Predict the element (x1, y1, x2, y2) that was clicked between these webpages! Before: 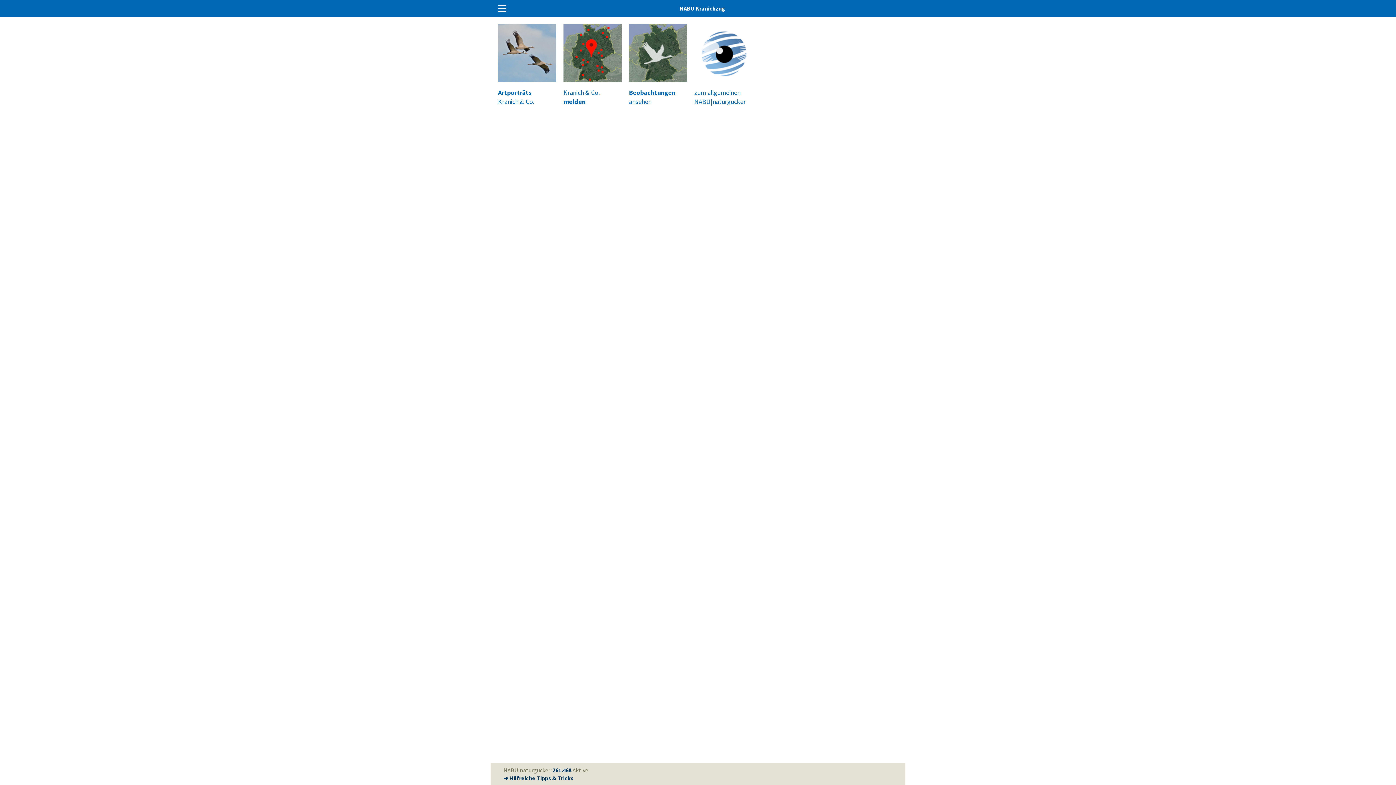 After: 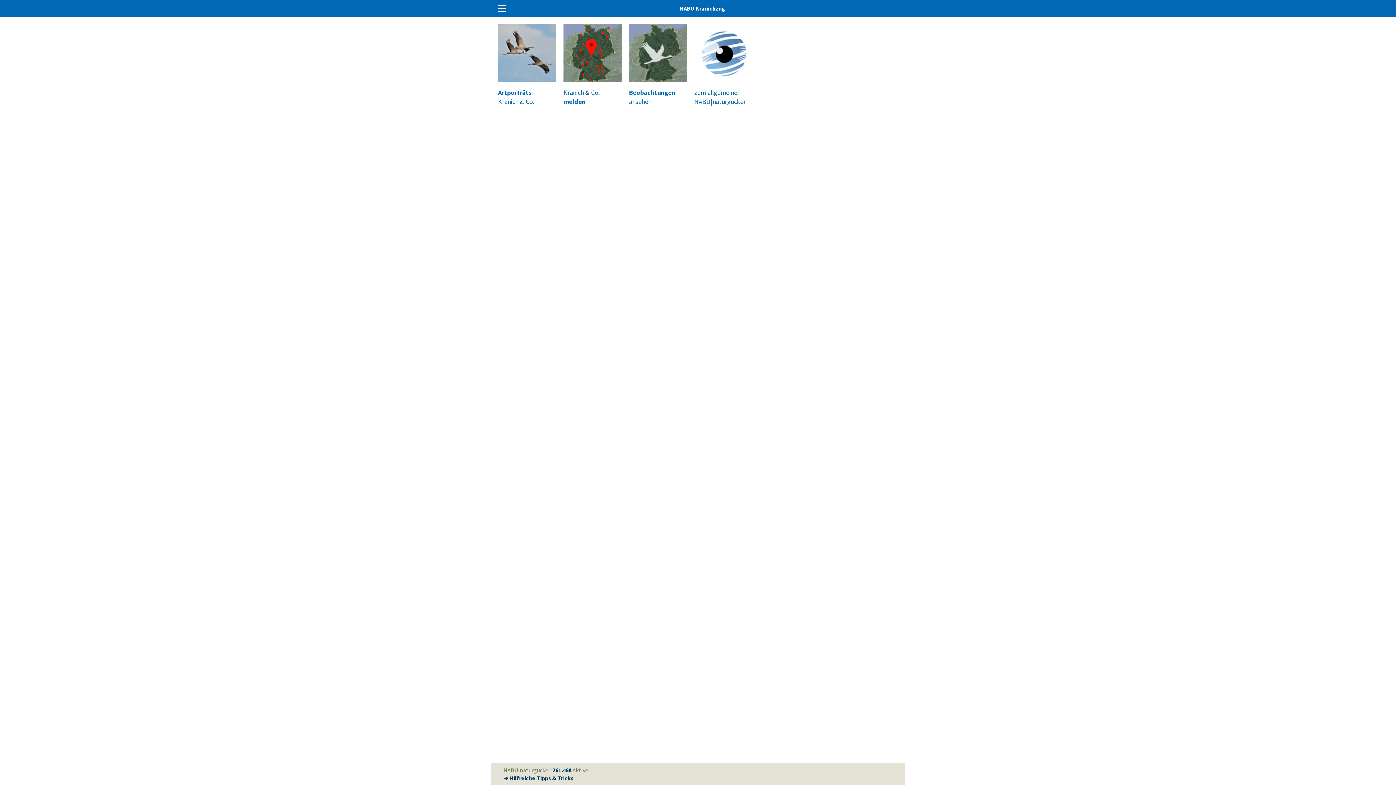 Action: bbox: (503, 774, 573, 782) label: ➜ Hilfreiche Tipps & Tricks